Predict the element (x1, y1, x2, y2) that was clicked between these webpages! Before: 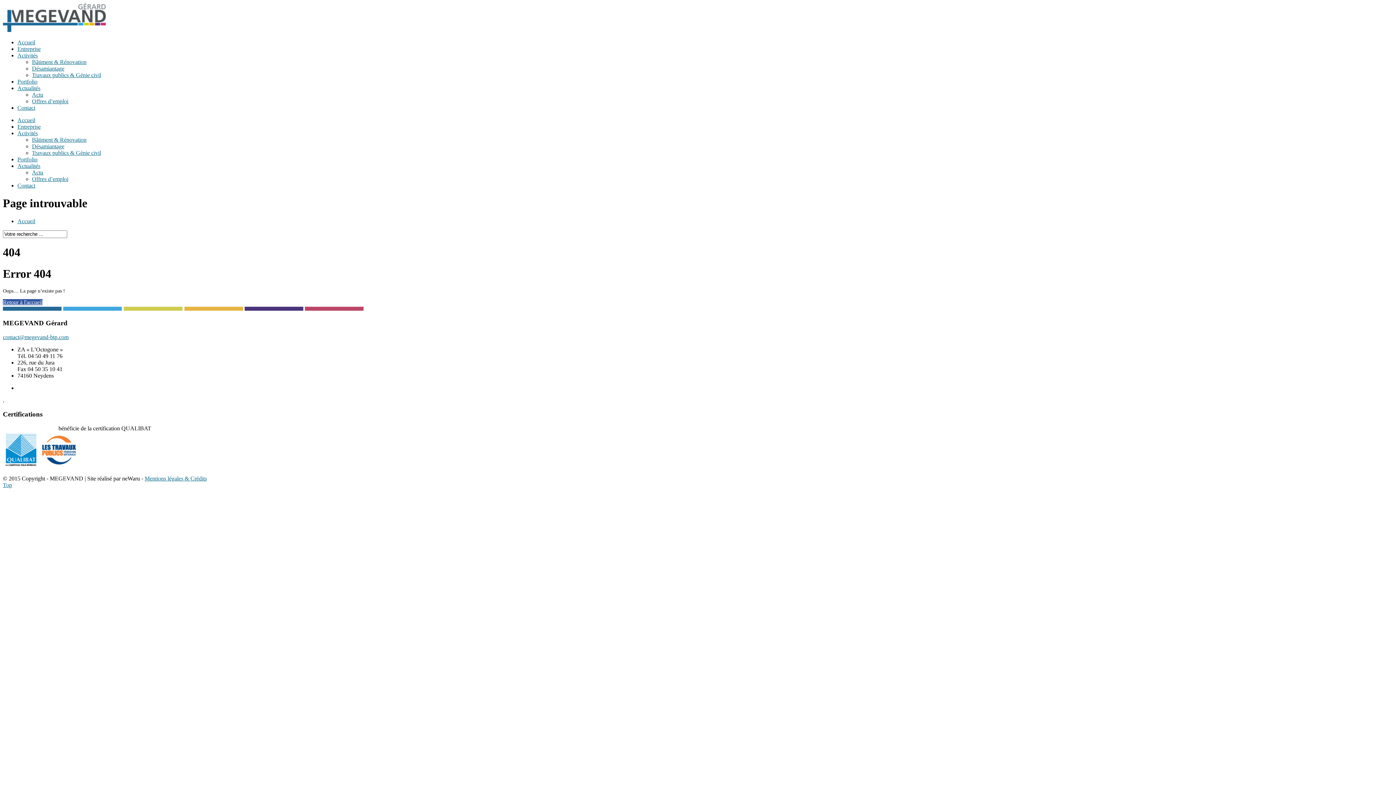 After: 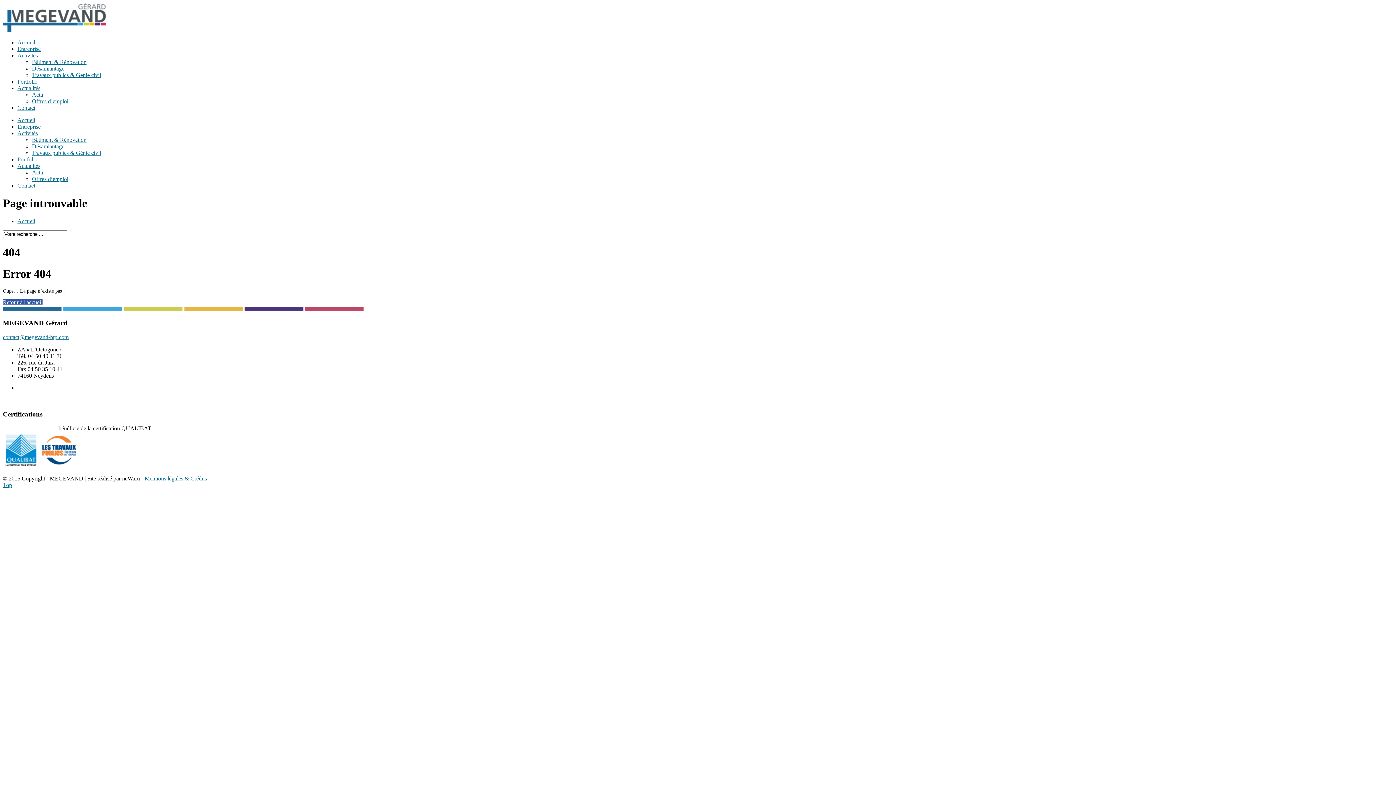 Action: label: Top bbox: (2, 482, 12, 488)